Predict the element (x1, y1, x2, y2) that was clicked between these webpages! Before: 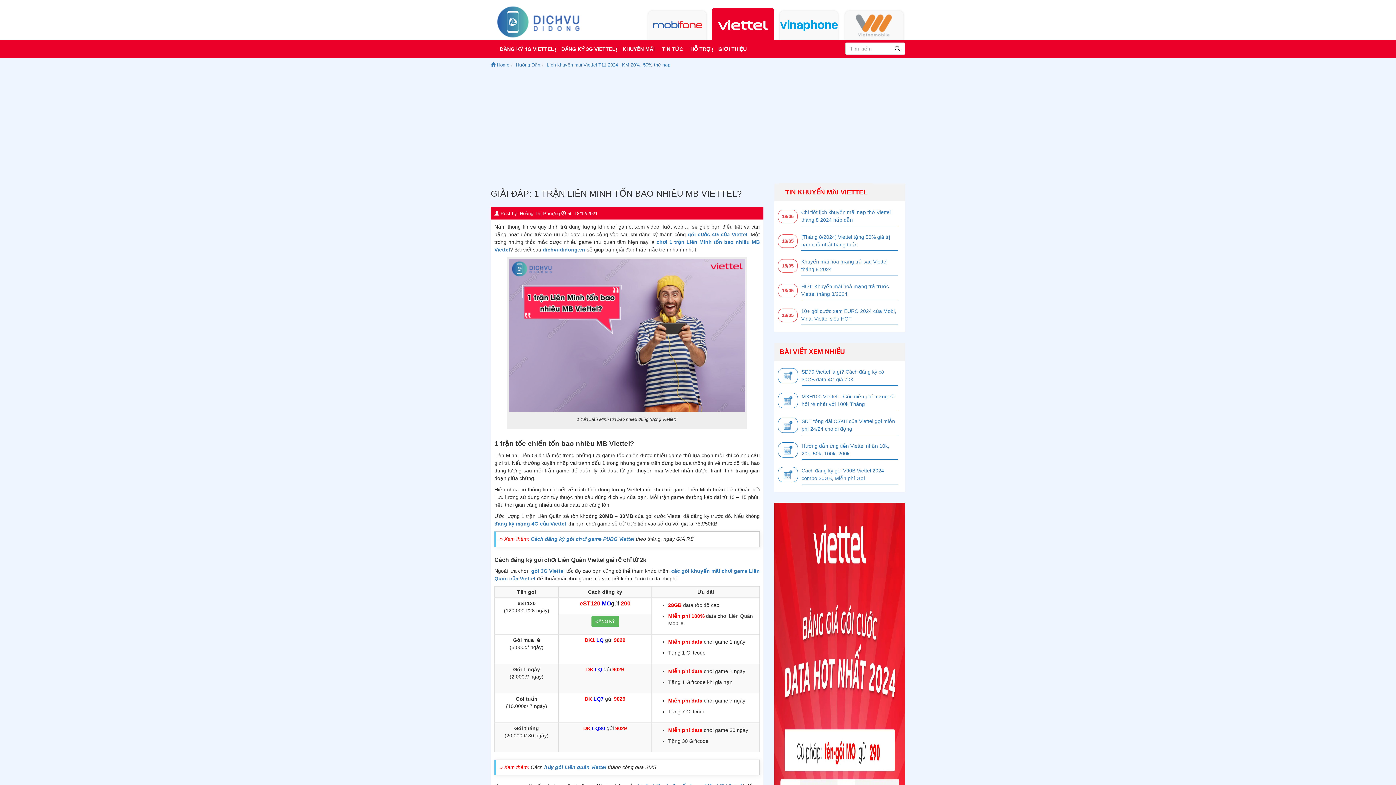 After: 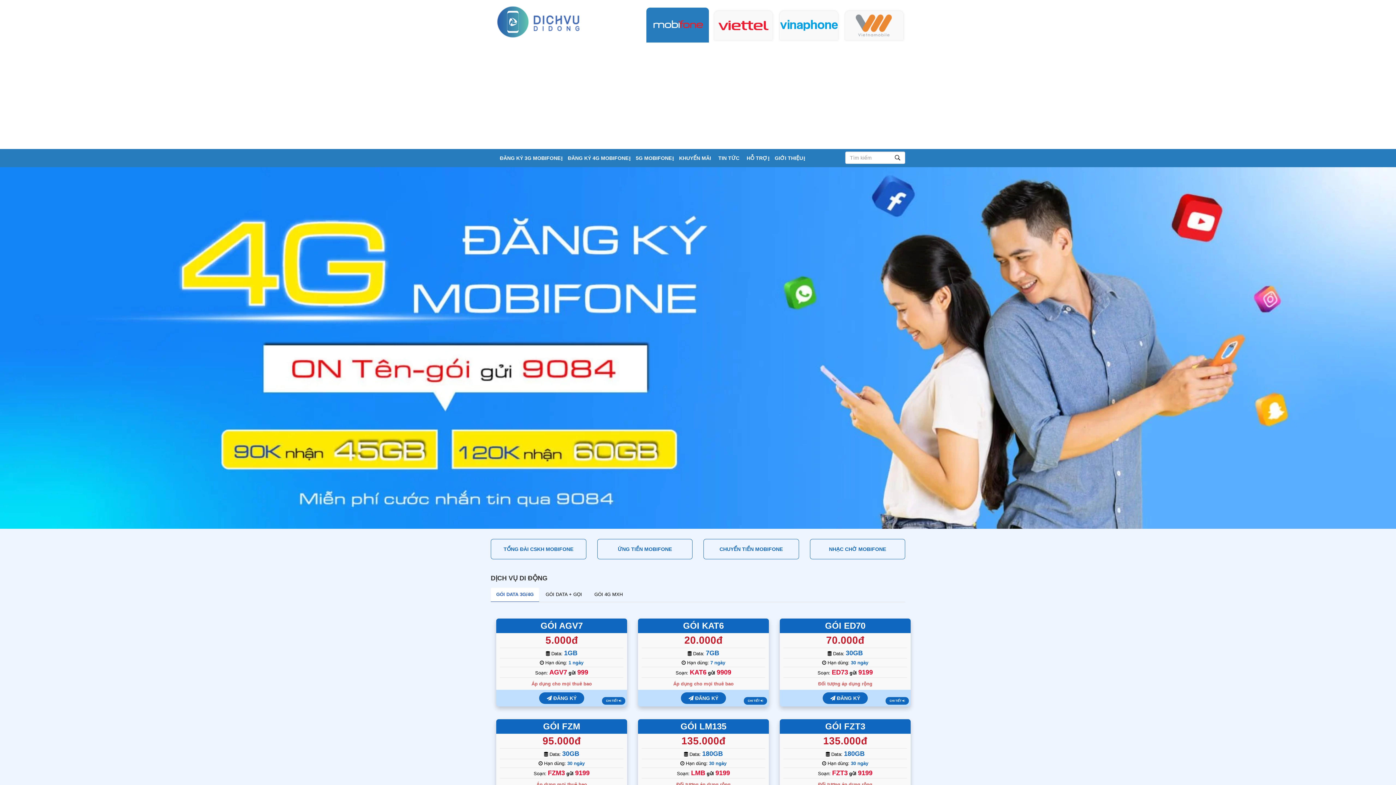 Action: bbox: (542, 246, 585, 252) label: dichvudidong.vn